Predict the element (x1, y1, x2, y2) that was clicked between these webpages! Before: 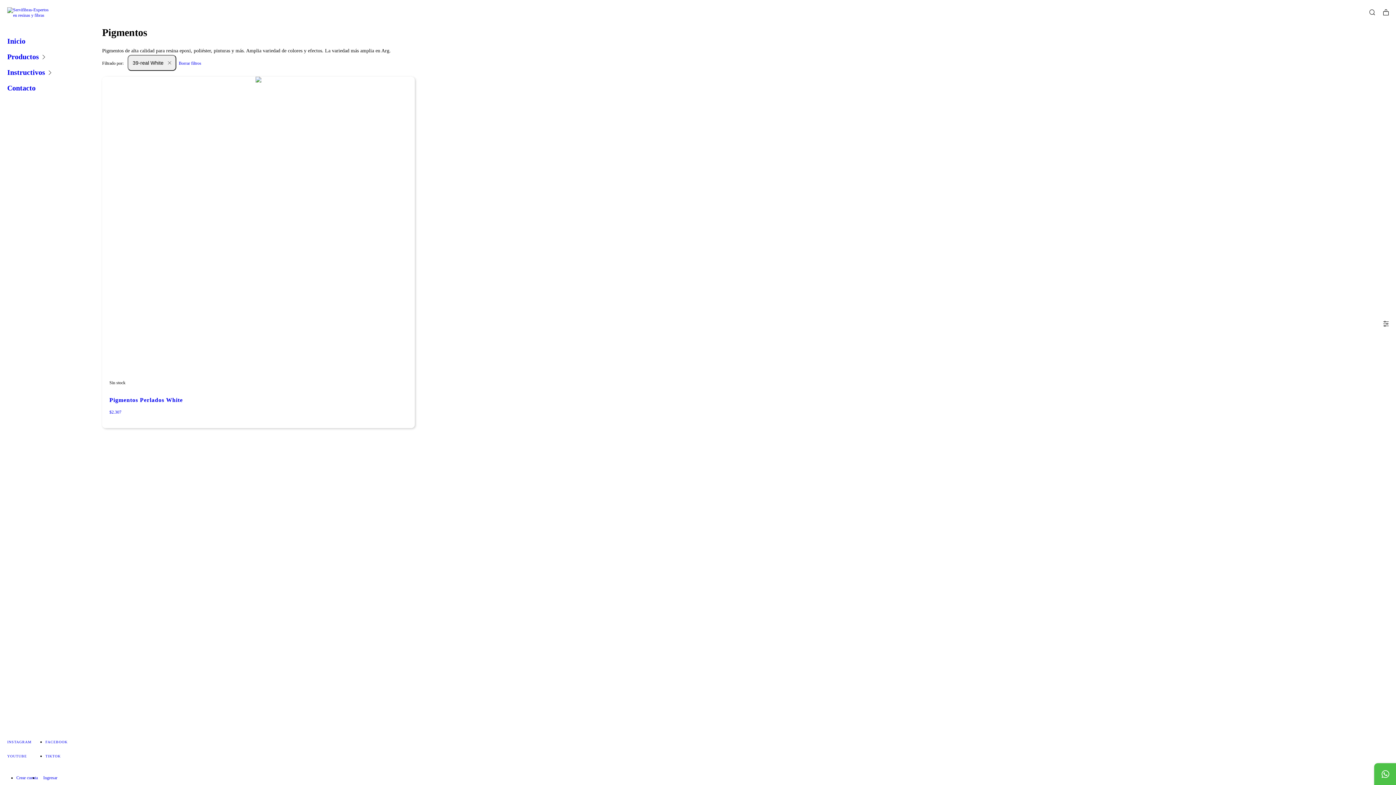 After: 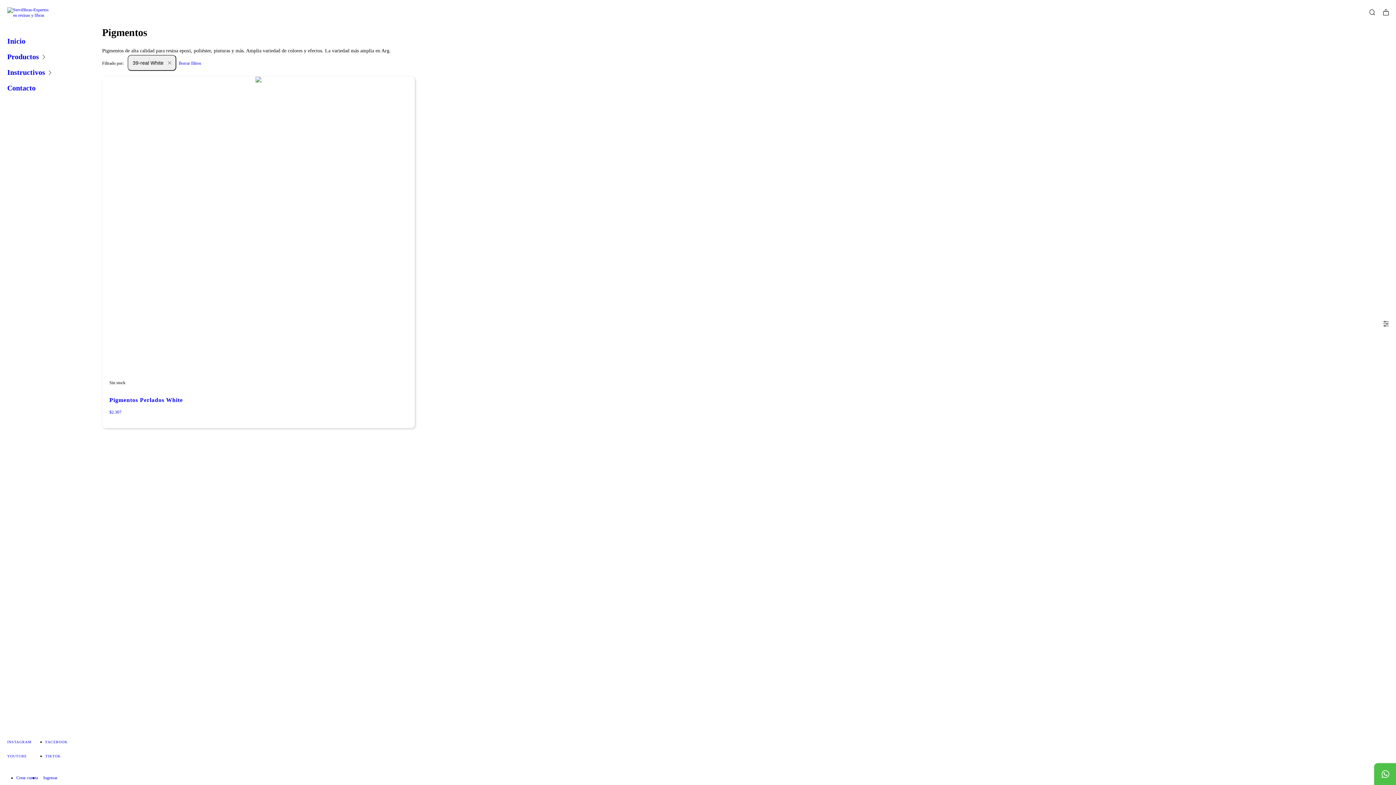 Action: bbox: (177, 60, 201, 66) label: Borrar filtros